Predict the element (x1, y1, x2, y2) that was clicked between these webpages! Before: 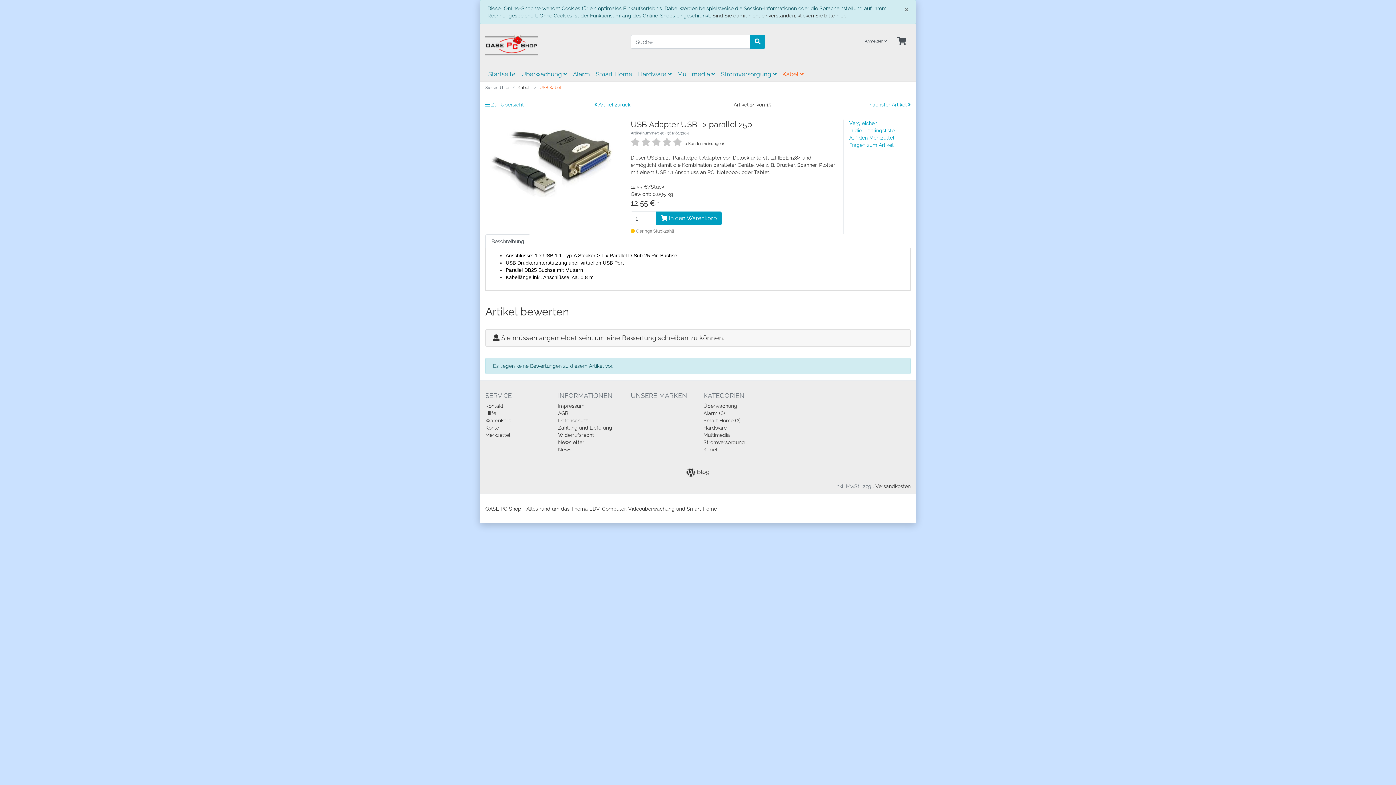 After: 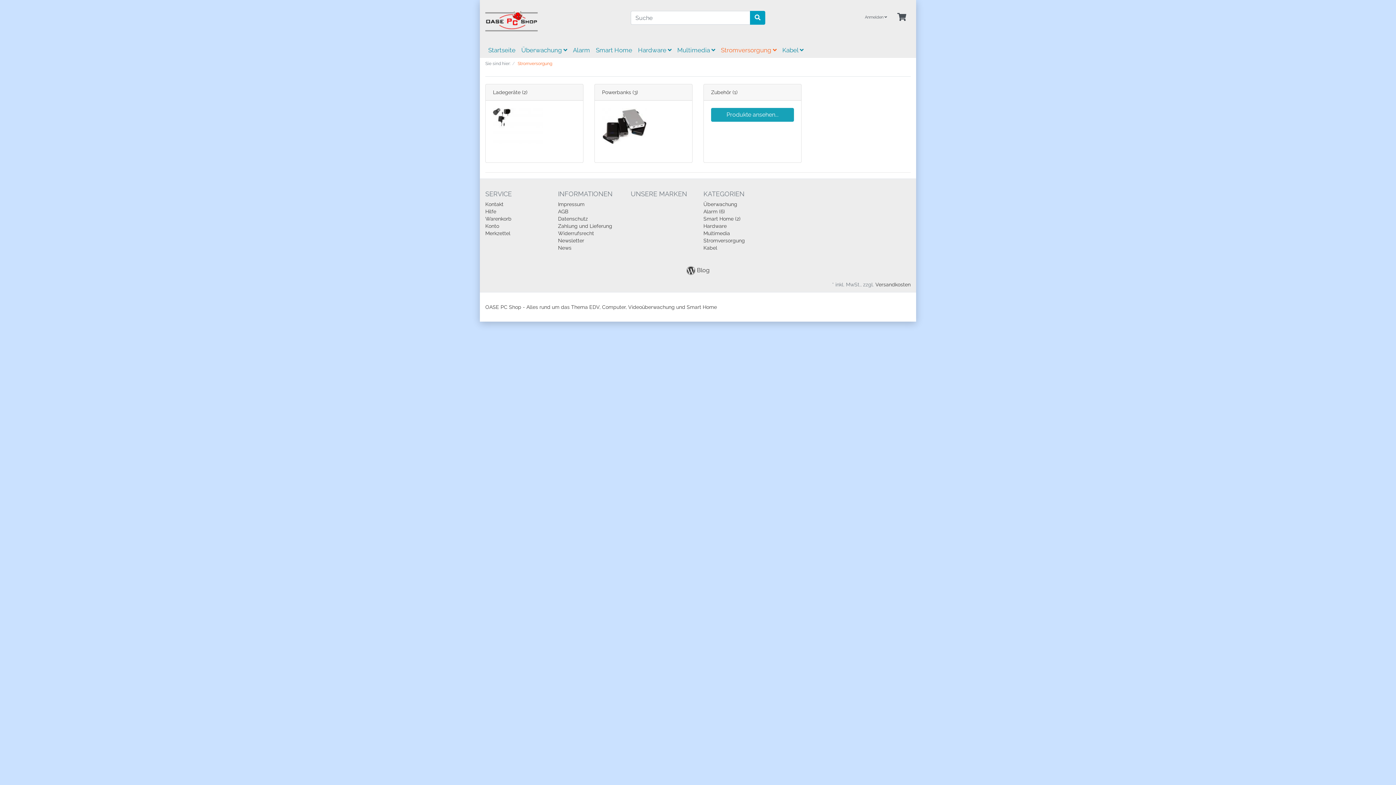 Action: bbox: (703, 439, 745, 445) label: Stromversorgung